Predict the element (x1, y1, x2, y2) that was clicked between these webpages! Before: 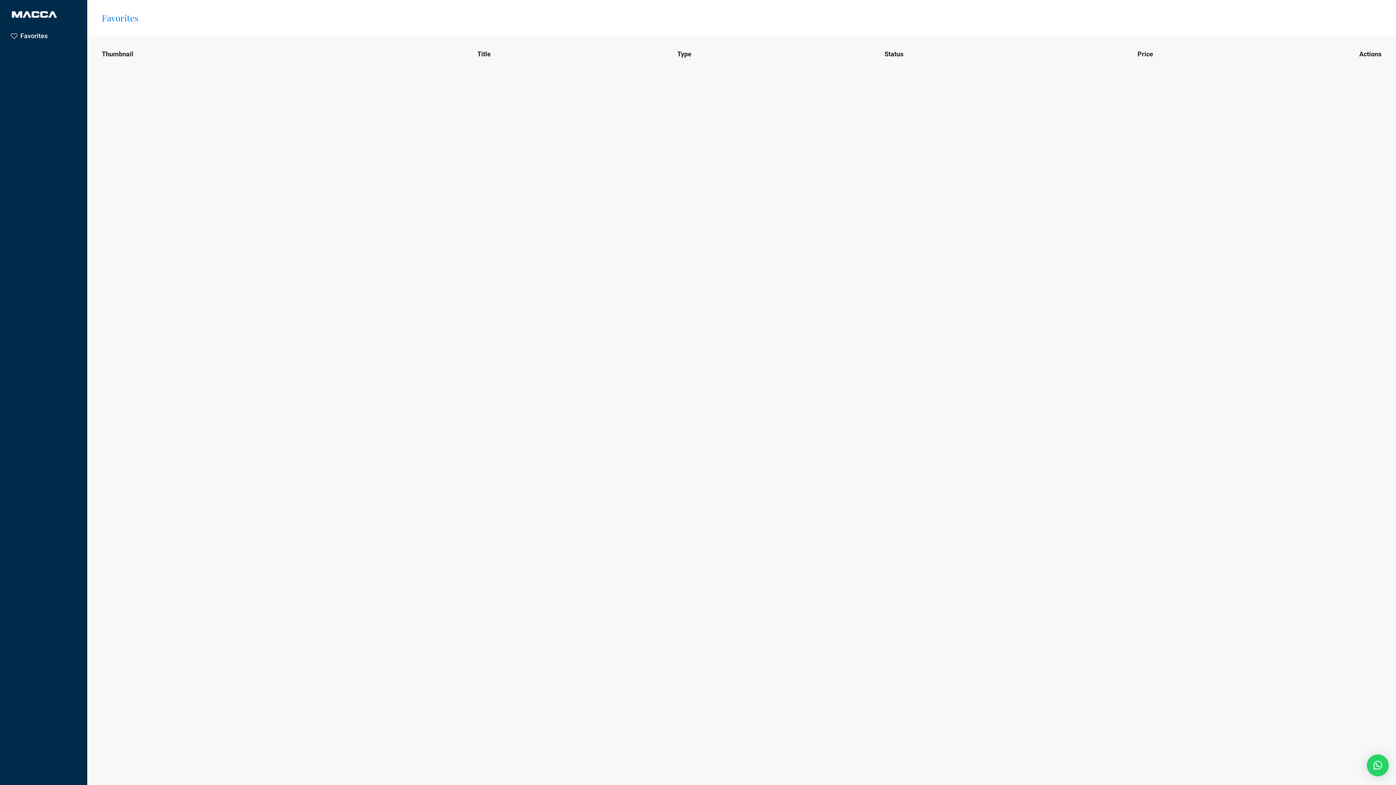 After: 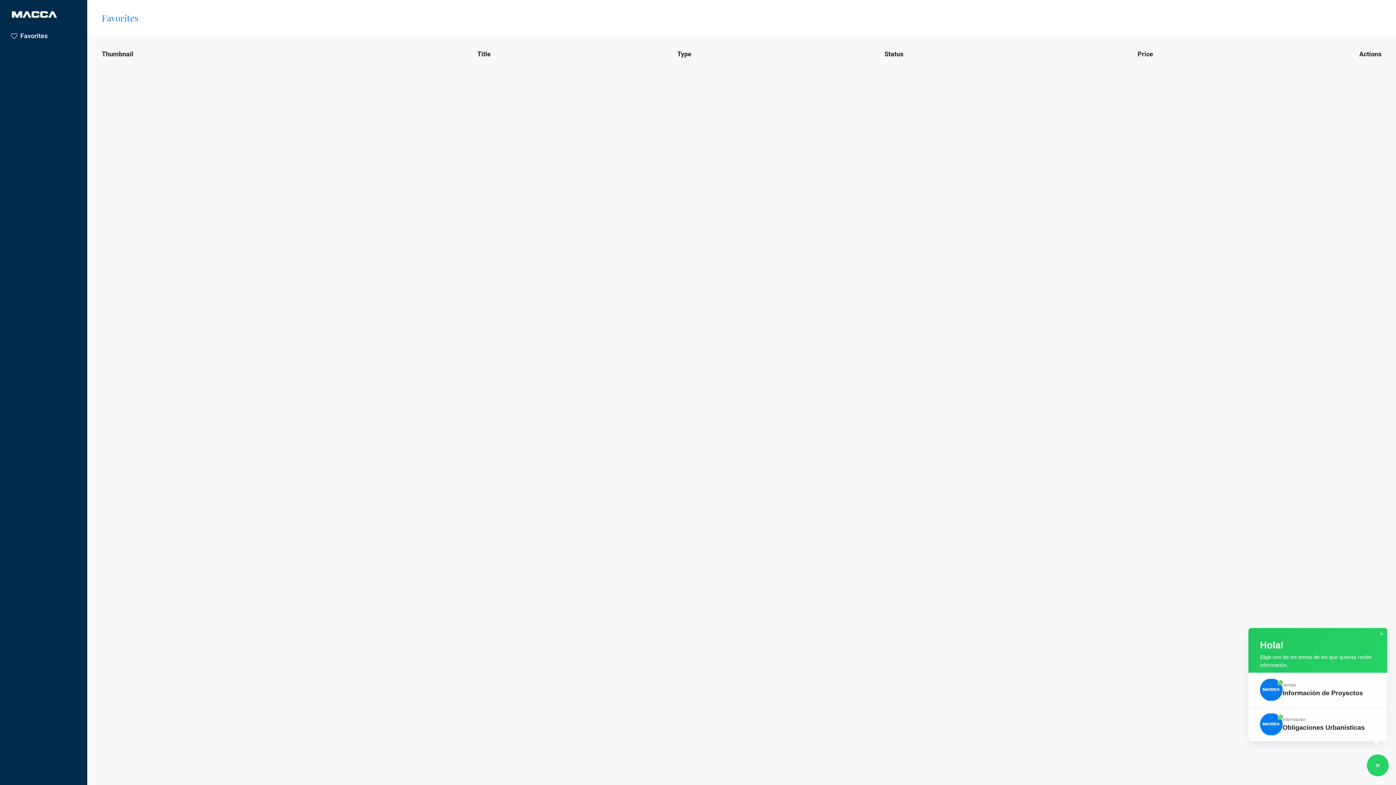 Action: label: × bbox: (1367, 754, 1389, 776)